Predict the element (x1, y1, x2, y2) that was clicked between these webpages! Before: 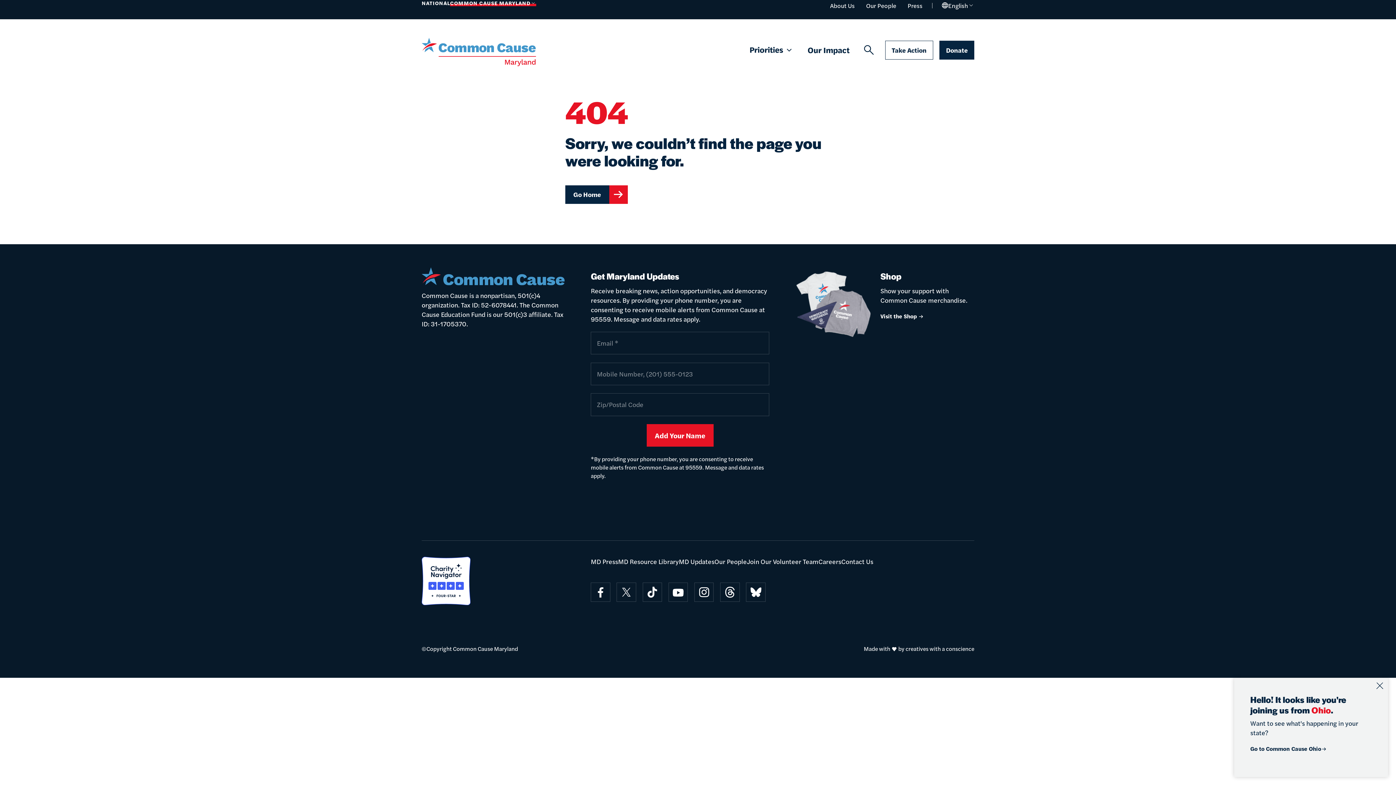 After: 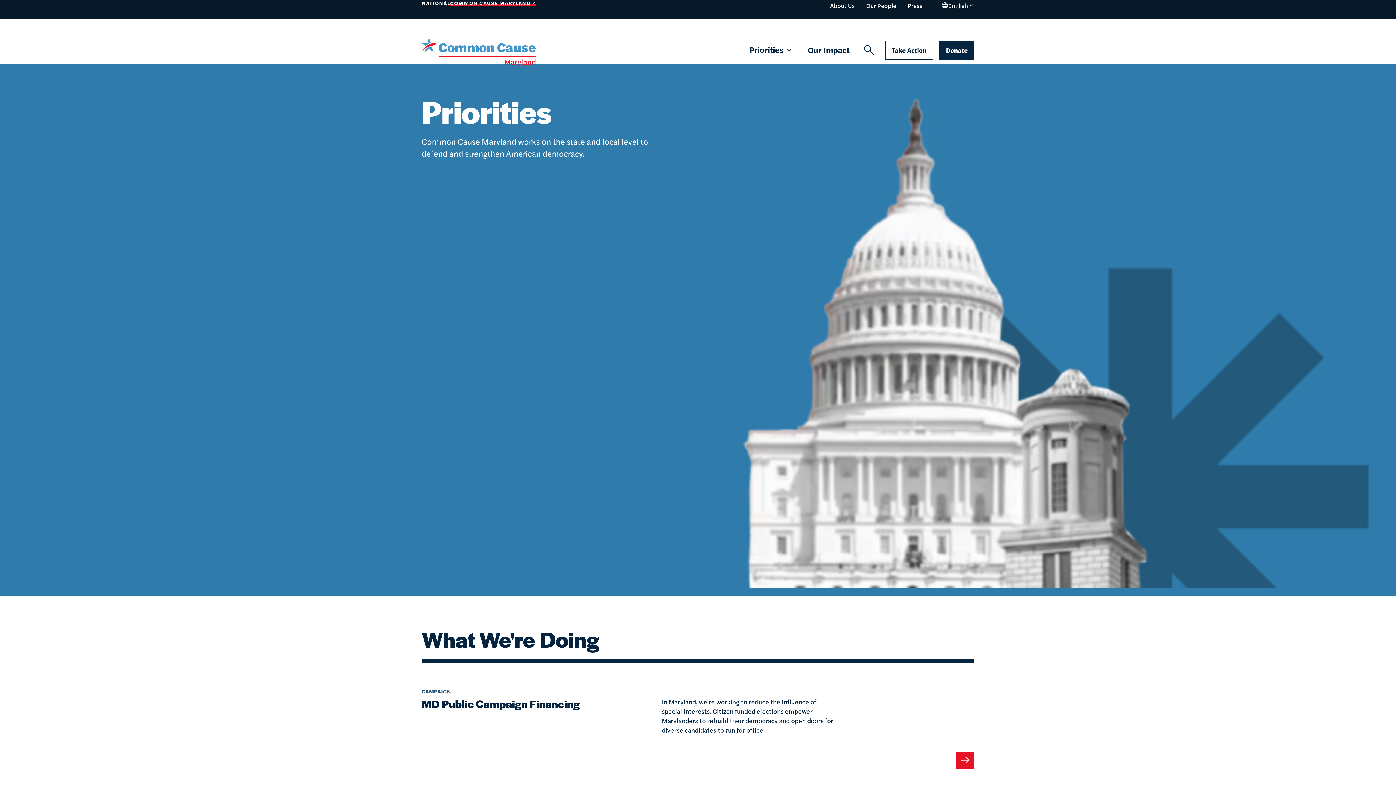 Action: bbox: (749, 43, 793, 57) label: Priorities 